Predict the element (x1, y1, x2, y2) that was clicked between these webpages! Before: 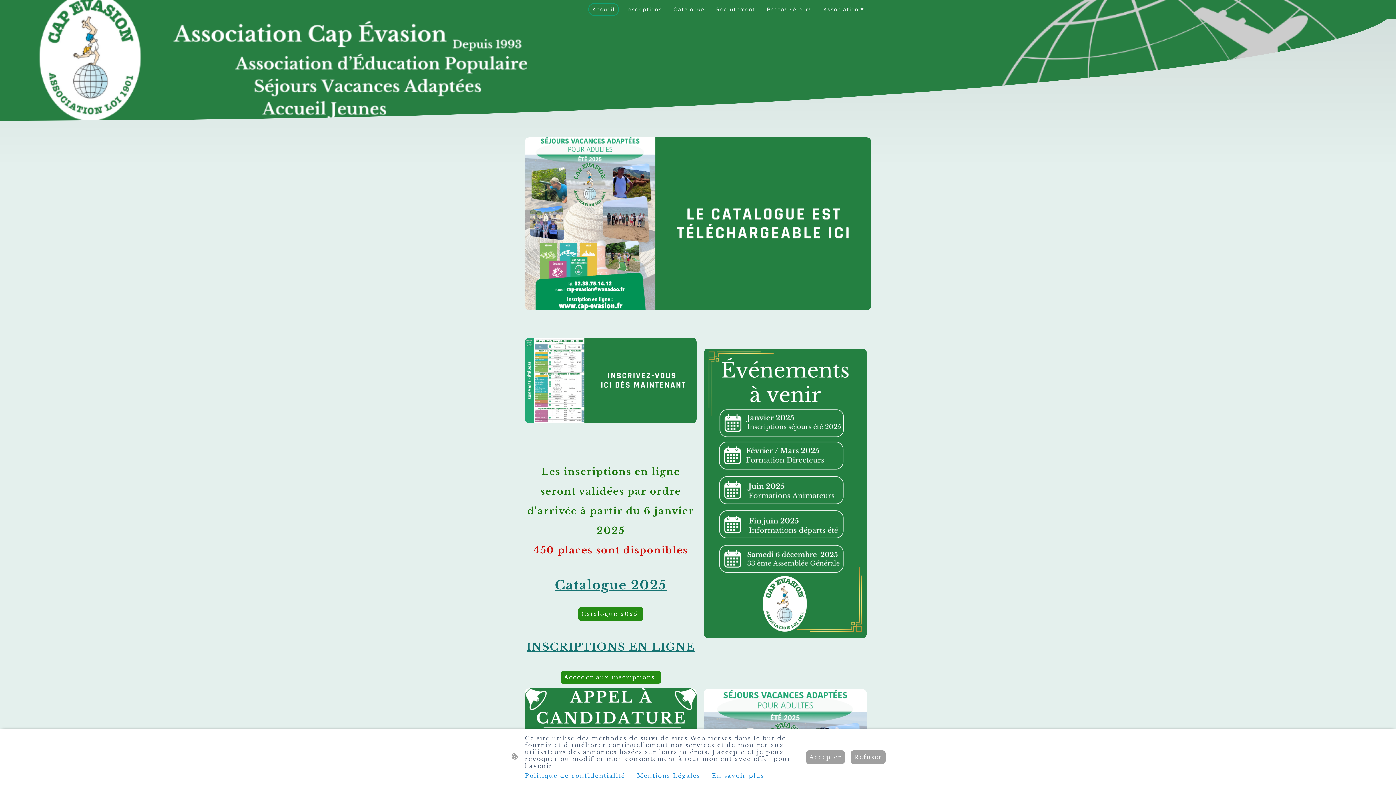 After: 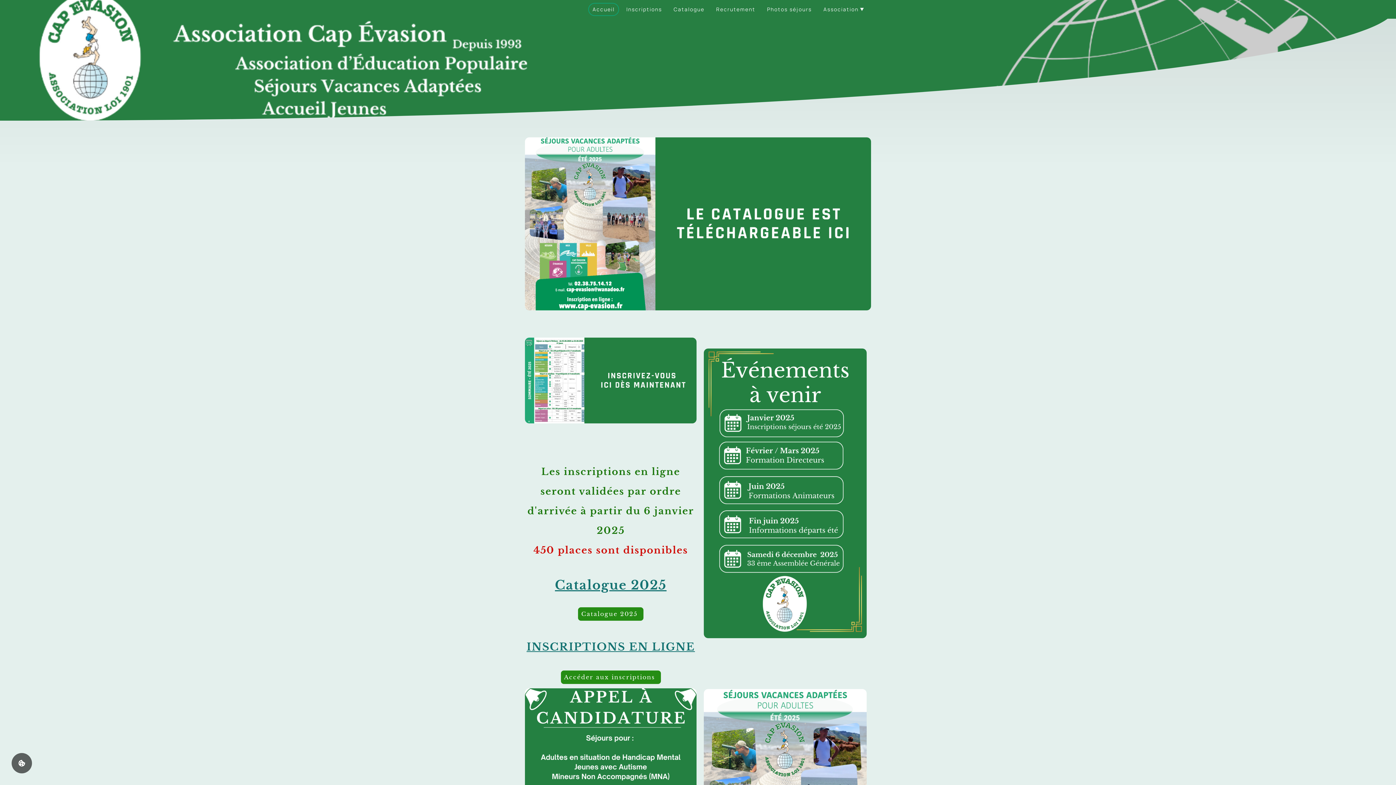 Action: bbox: (806, 750, 845, 764) label: Accepter